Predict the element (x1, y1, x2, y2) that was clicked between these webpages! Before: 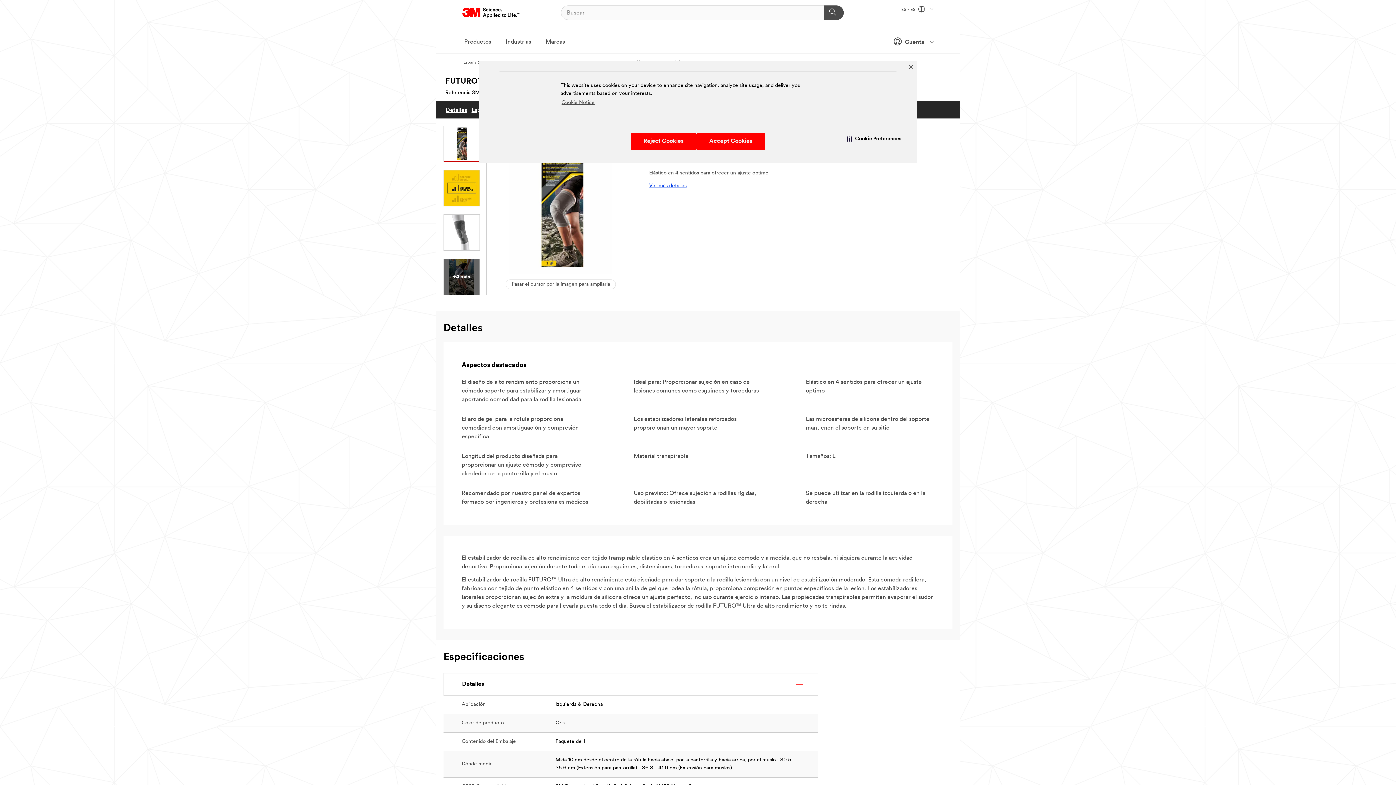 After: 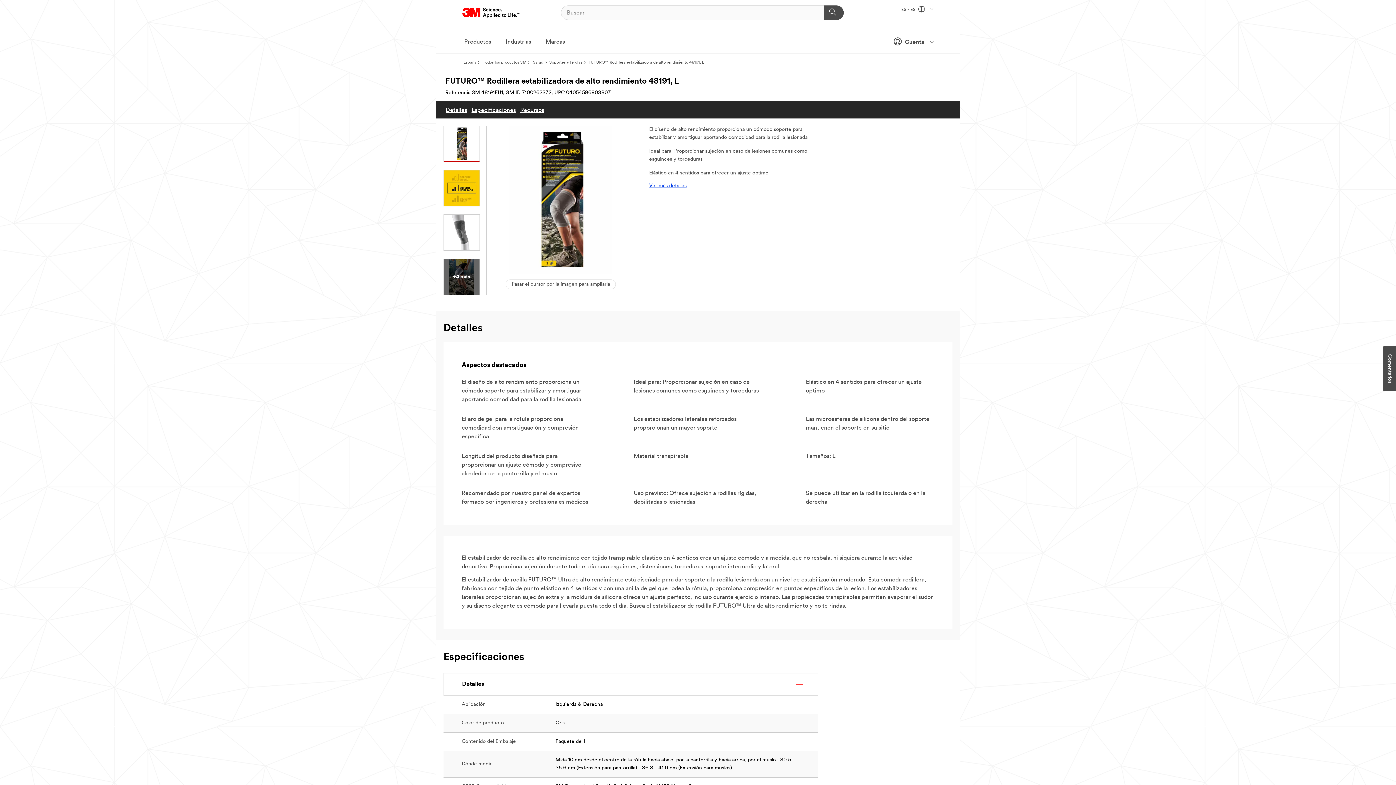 Action: label: Accept Cookies bbox: (696, 133, 765, 149)